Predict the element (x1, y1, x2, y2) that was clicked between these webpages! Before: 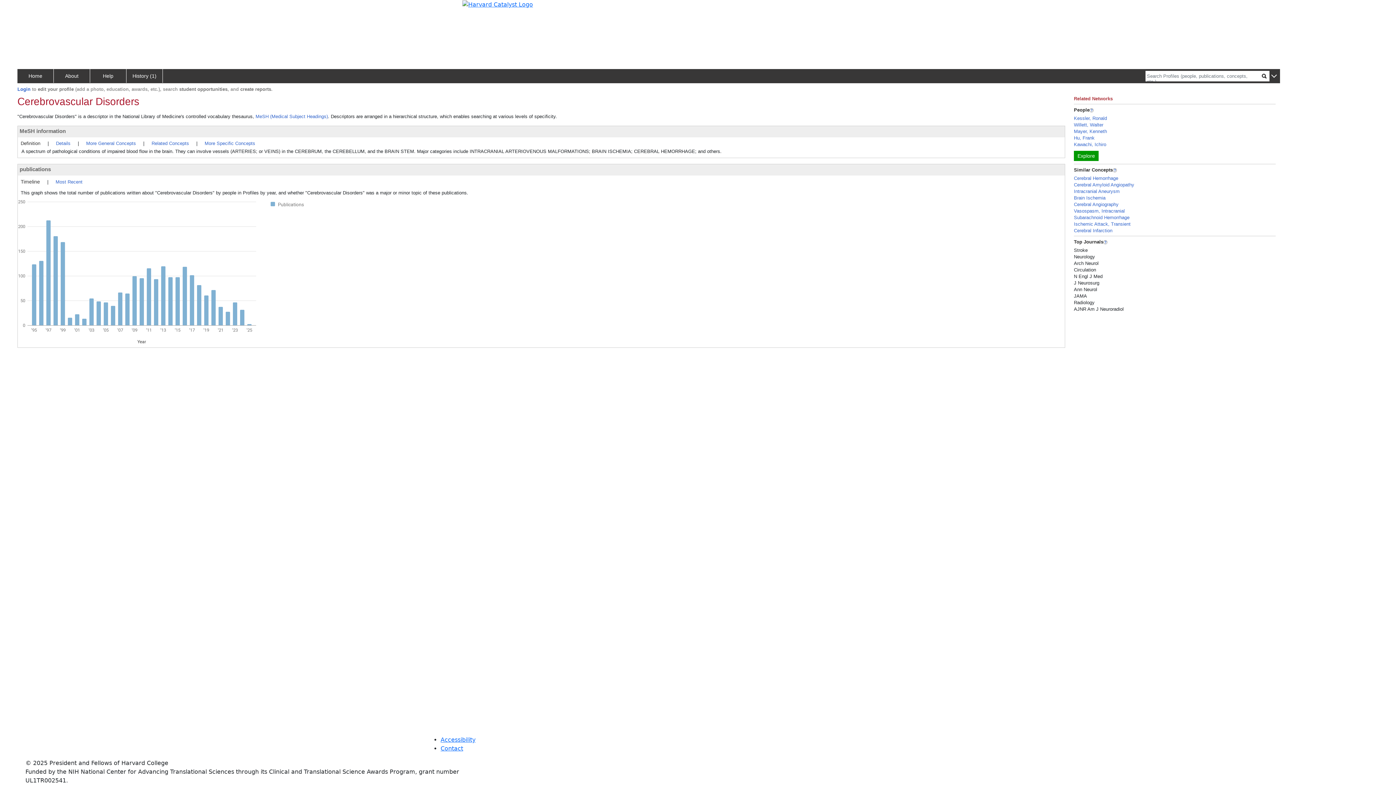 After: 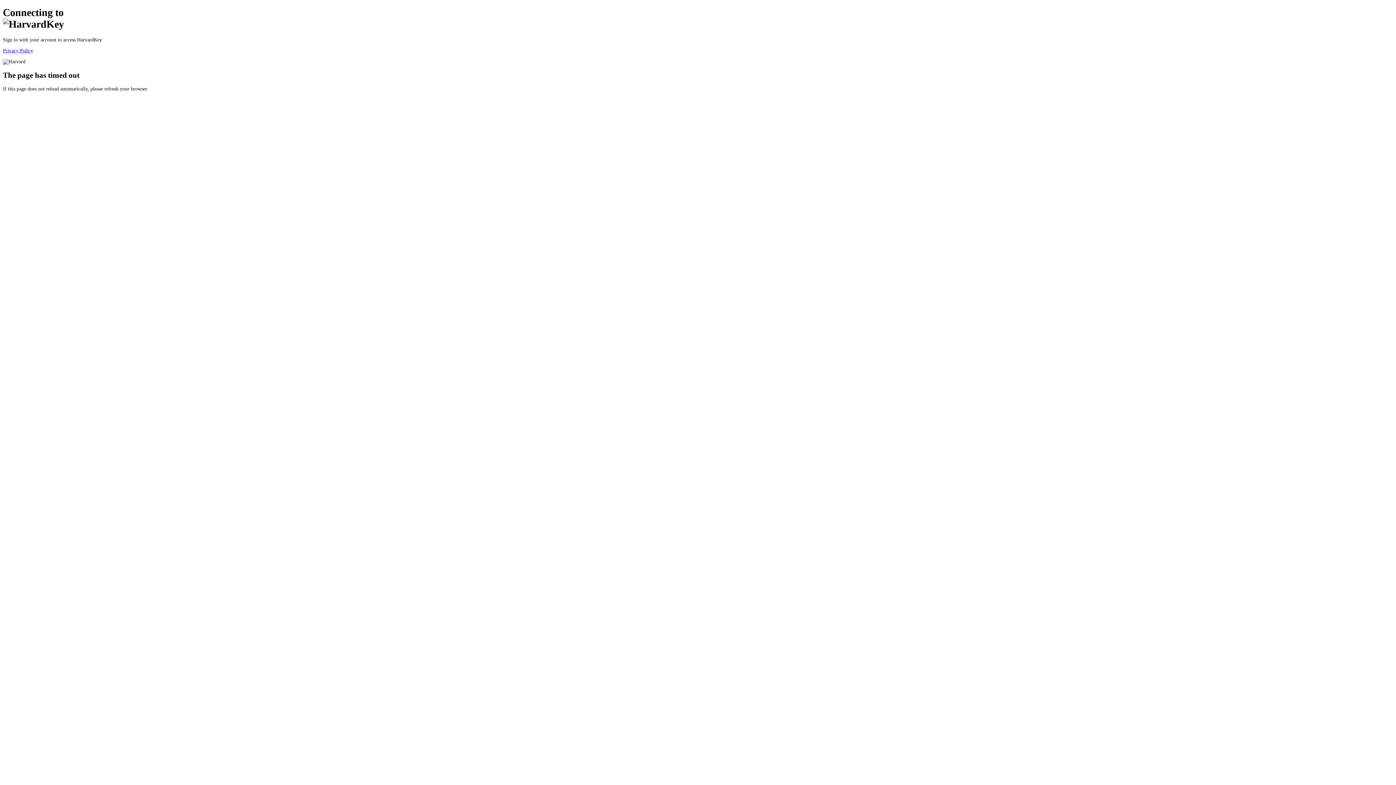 Action: label: Login bbox: (17, 86, 30, 92)